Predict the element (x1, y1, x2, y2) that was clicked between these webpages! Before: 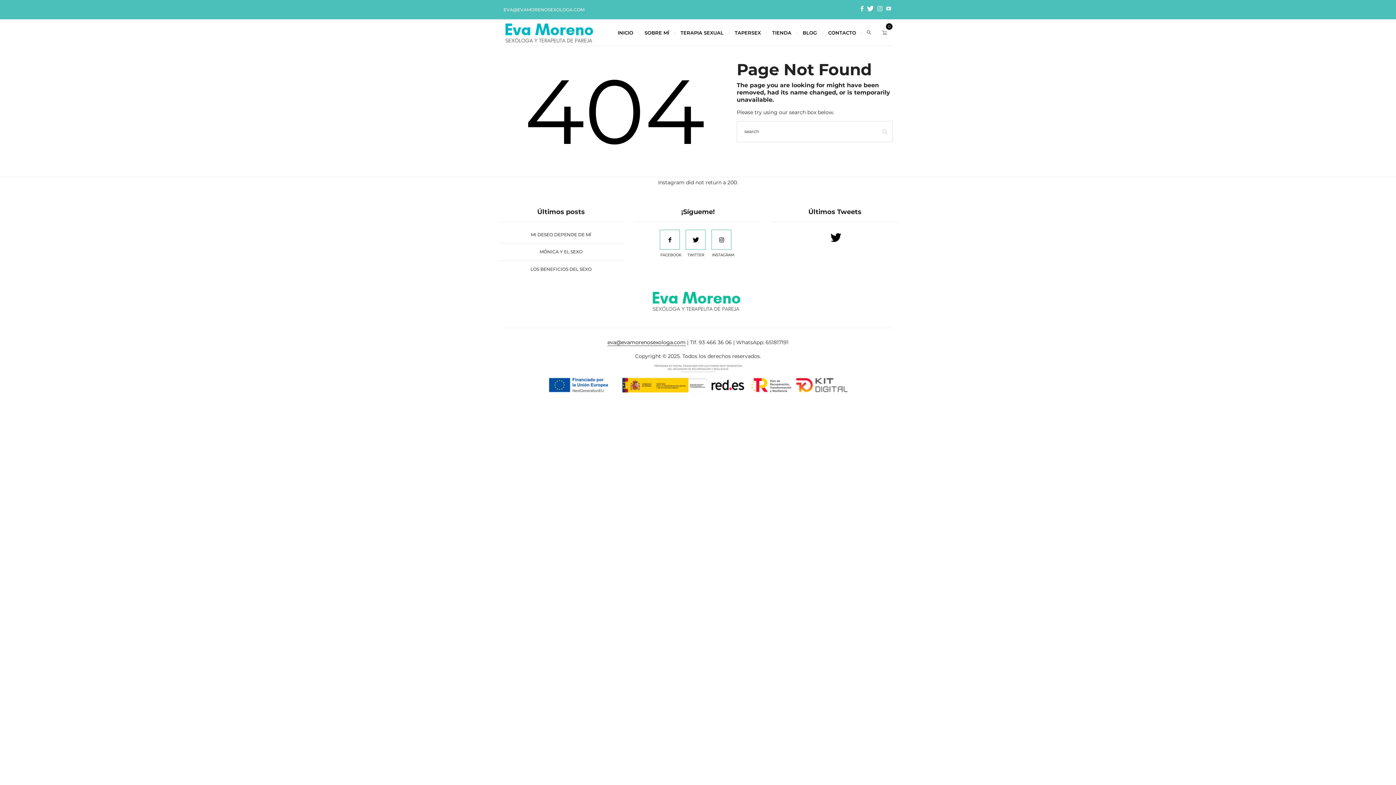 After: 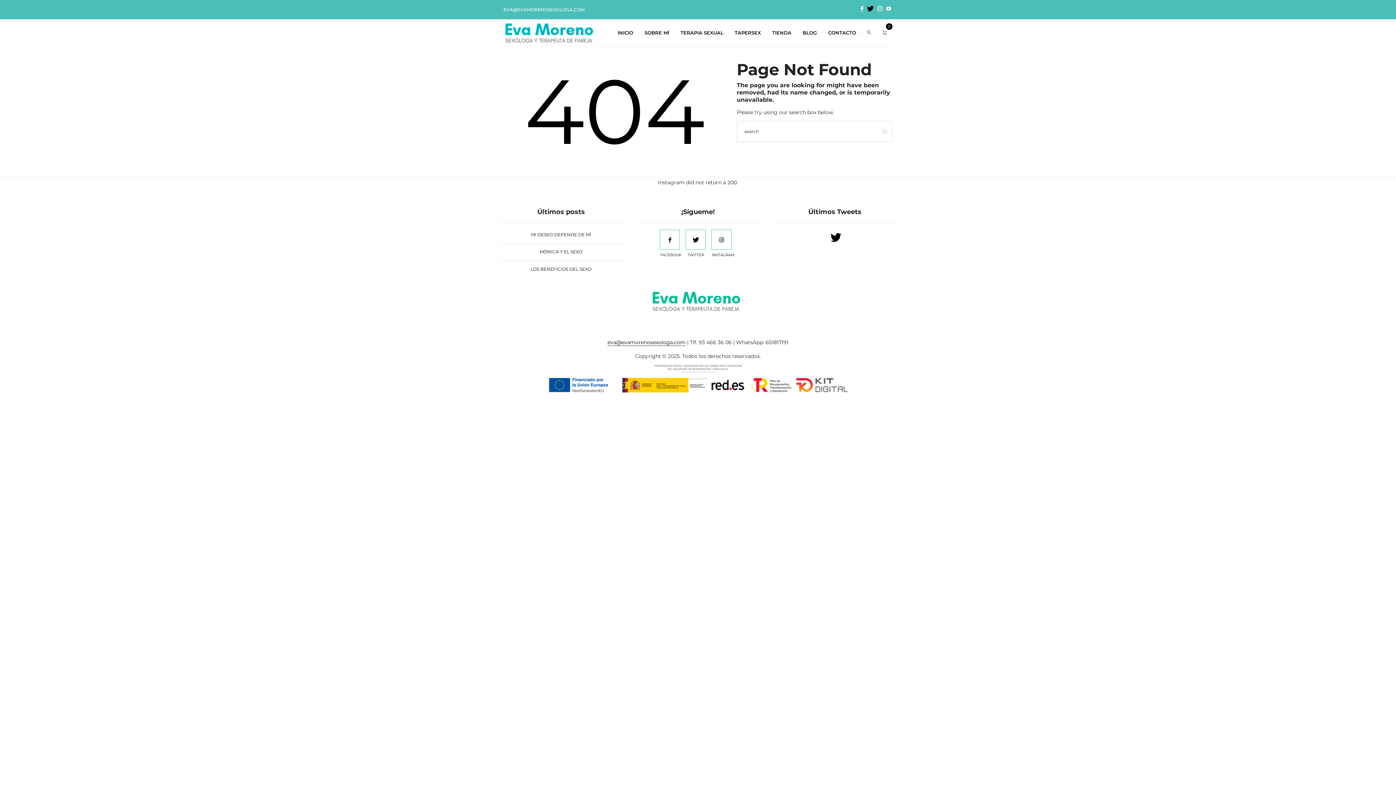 Action: bbox: (867, 5, 873, 11)